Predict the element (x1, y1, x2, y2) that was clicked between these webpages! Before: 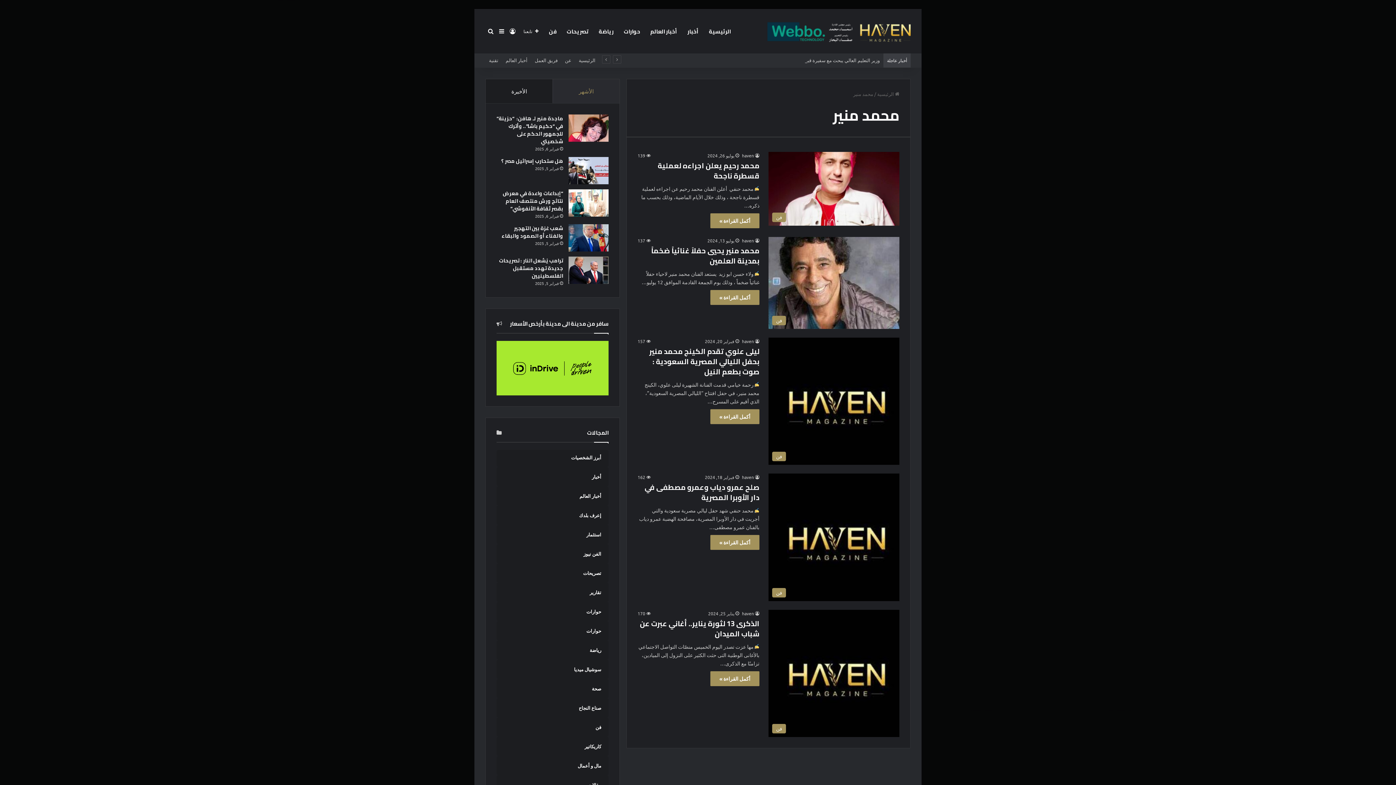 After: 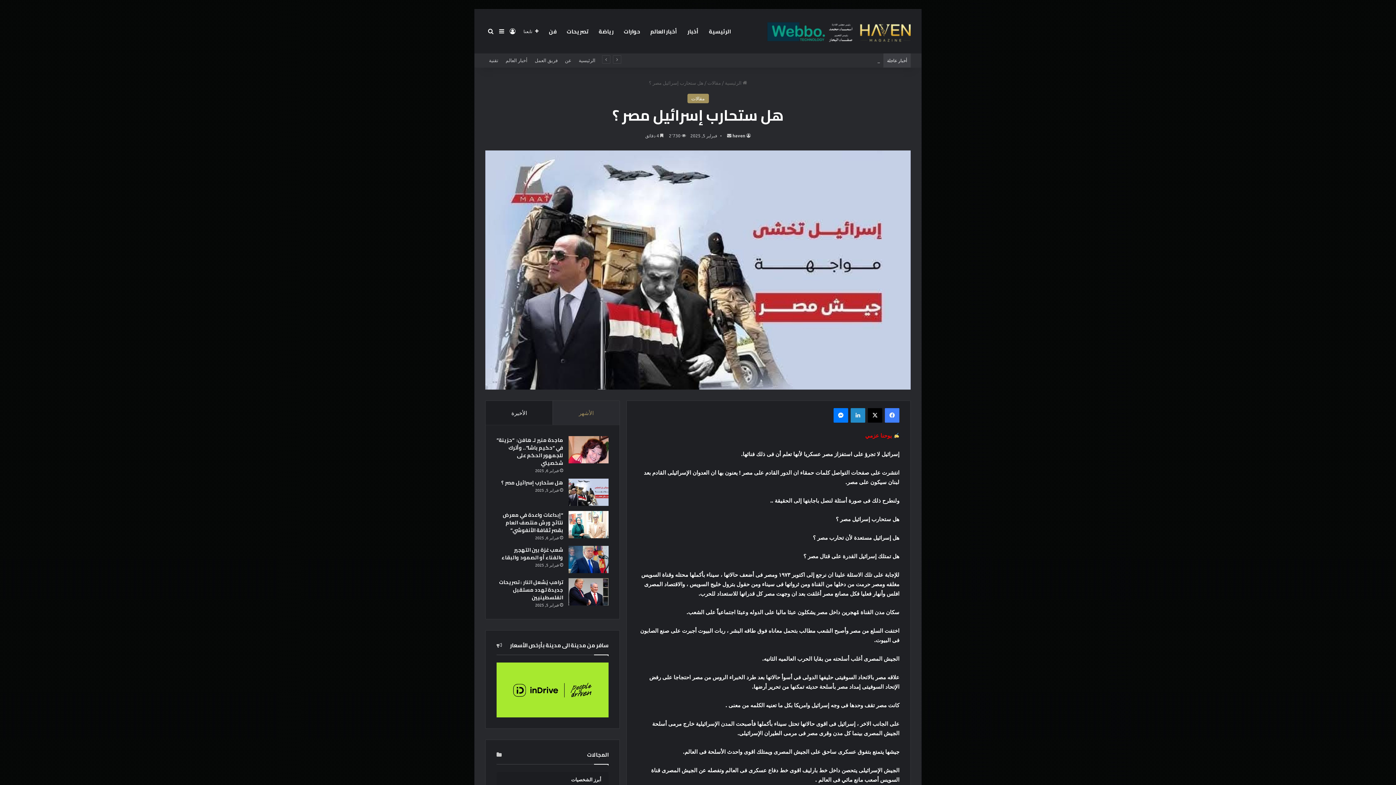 Action: bbox: (568, 157, 608, 184) label: هل ستحارب إسرائيل مصر ؟